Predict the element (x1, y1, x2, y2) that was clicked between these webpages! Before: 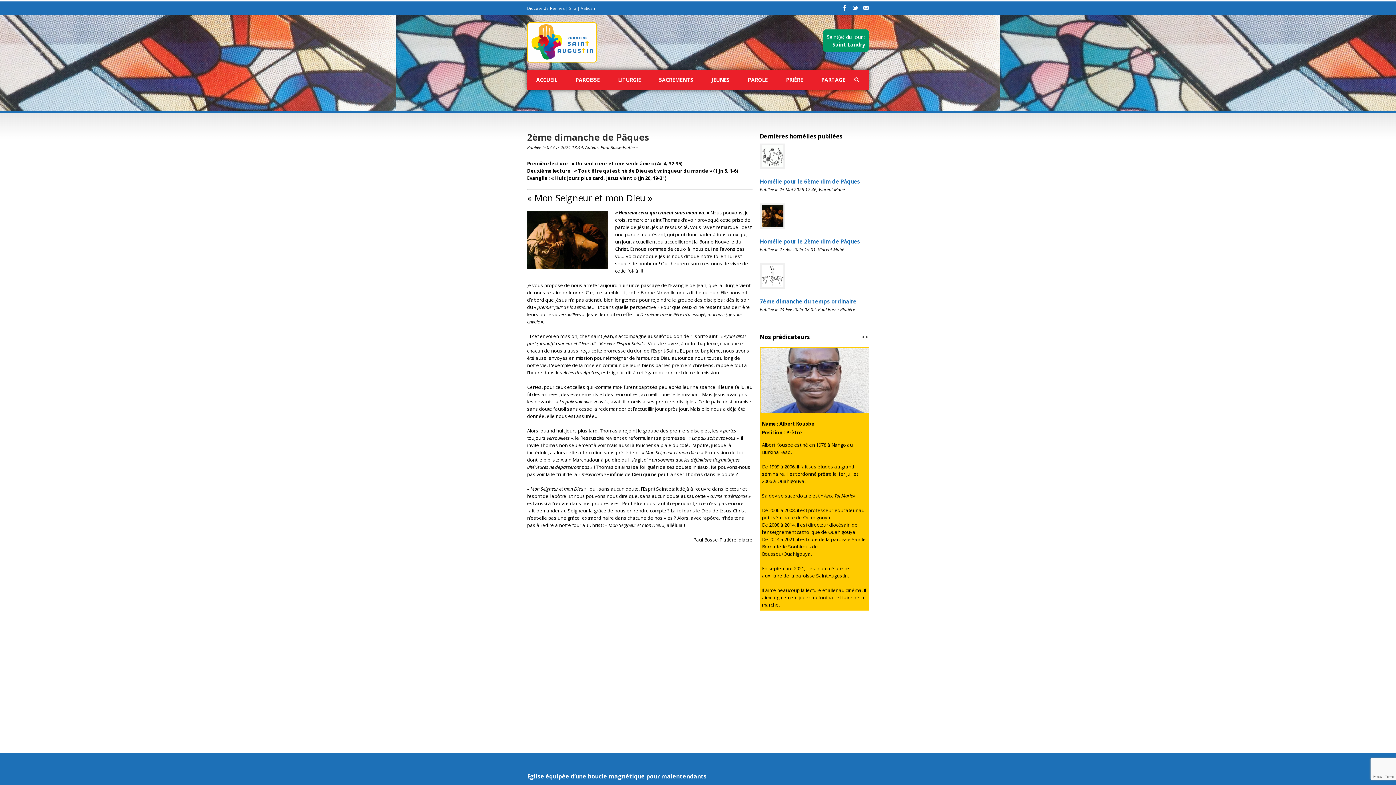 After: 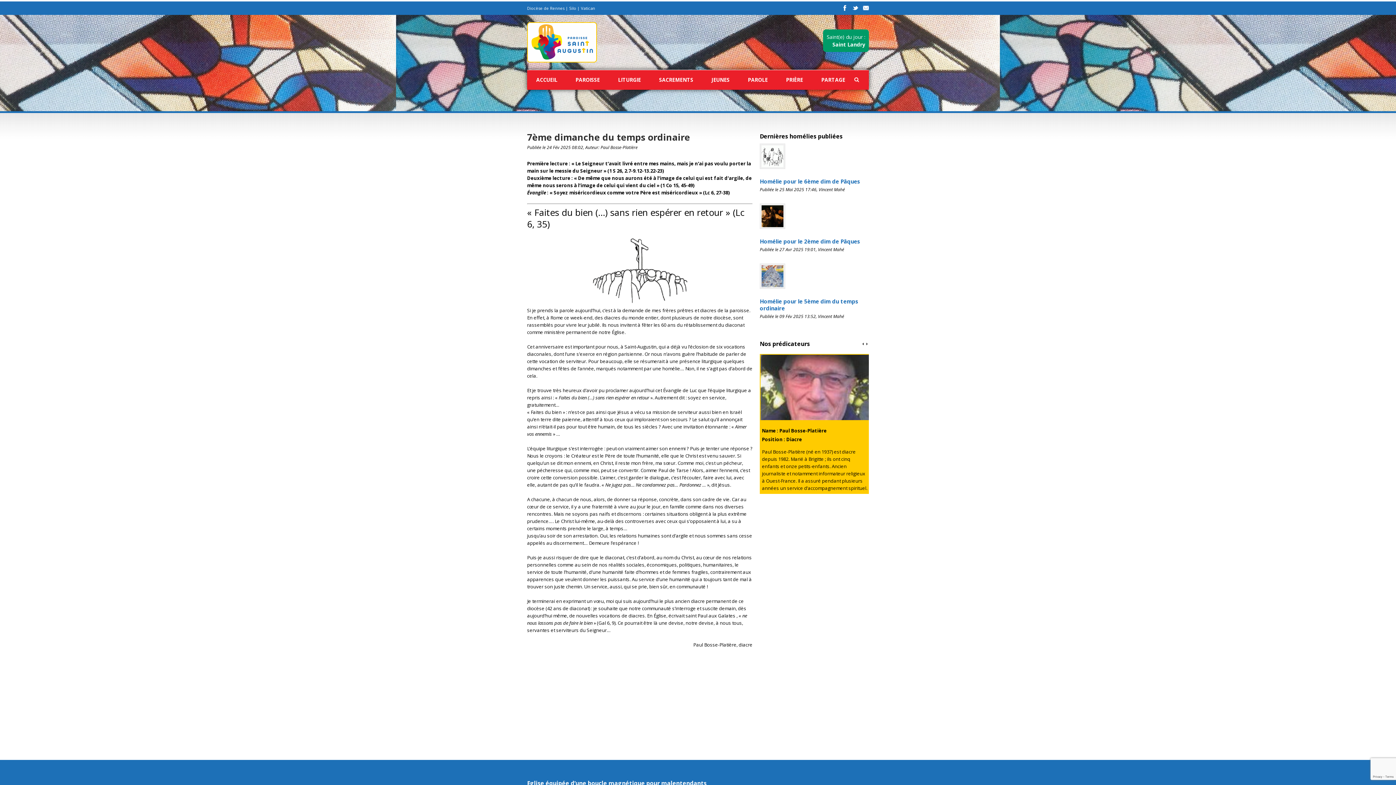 Action: label: 7ème dimanche du temps ordinaire bbox: (760, 297, 856, 304)